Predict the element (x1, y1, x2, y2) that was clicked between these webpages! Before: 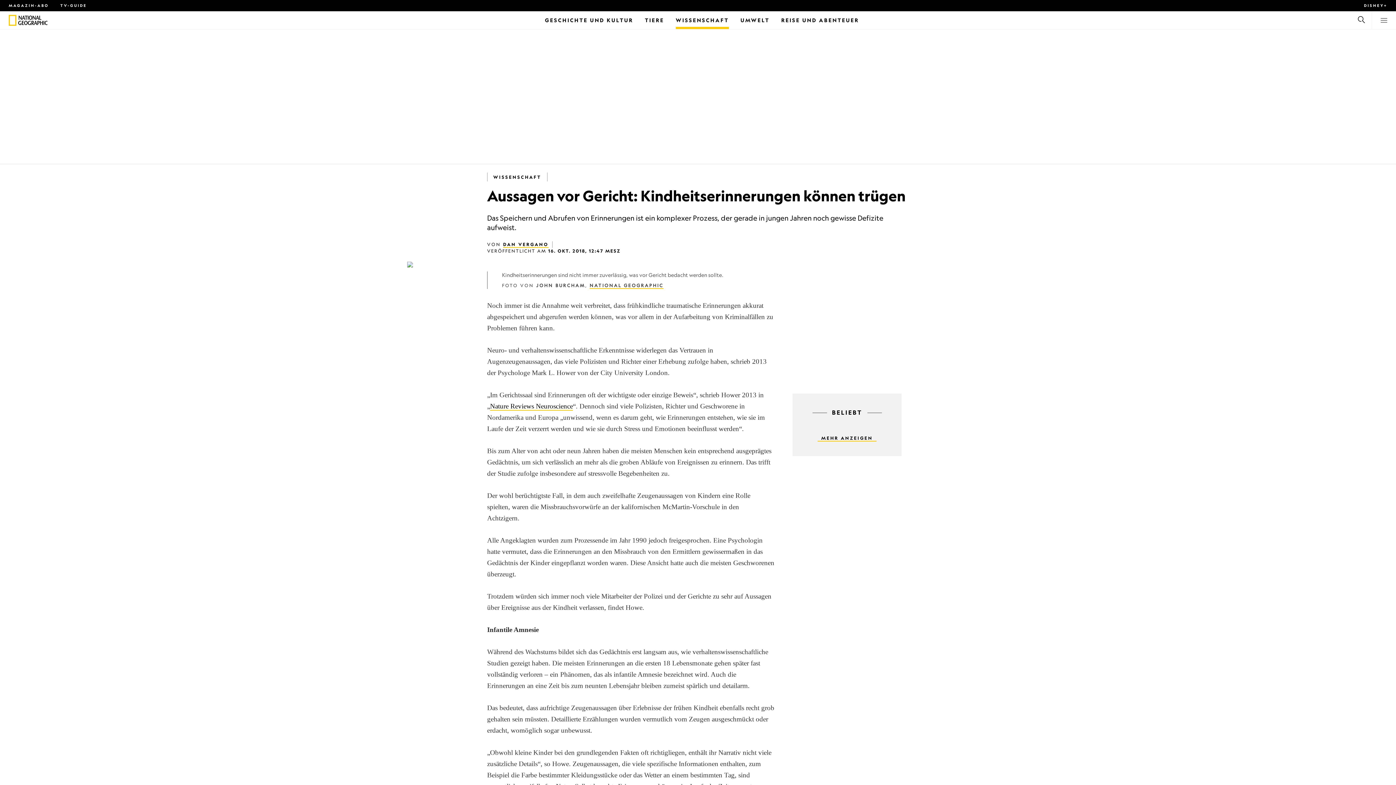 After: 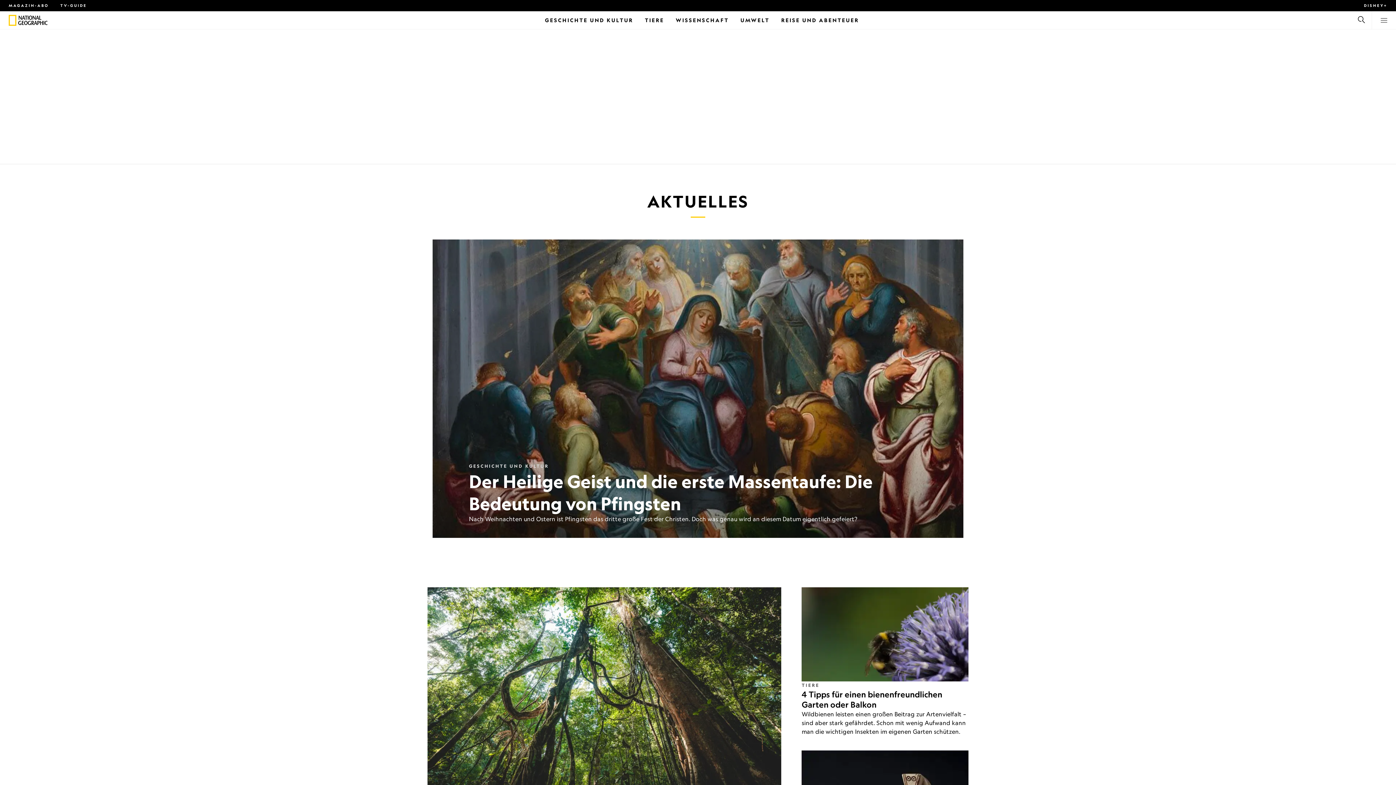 Action: bbox: (18, 15, 52, 24)